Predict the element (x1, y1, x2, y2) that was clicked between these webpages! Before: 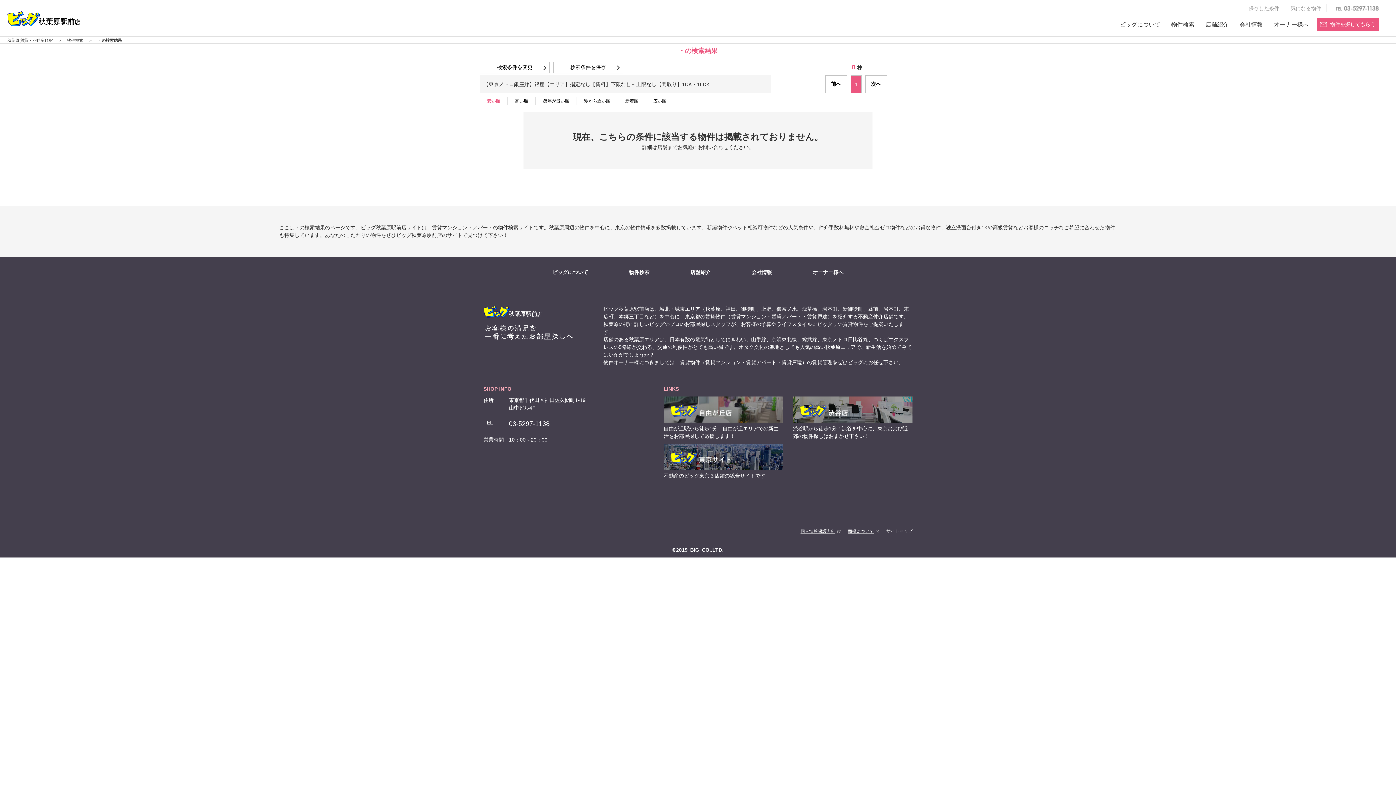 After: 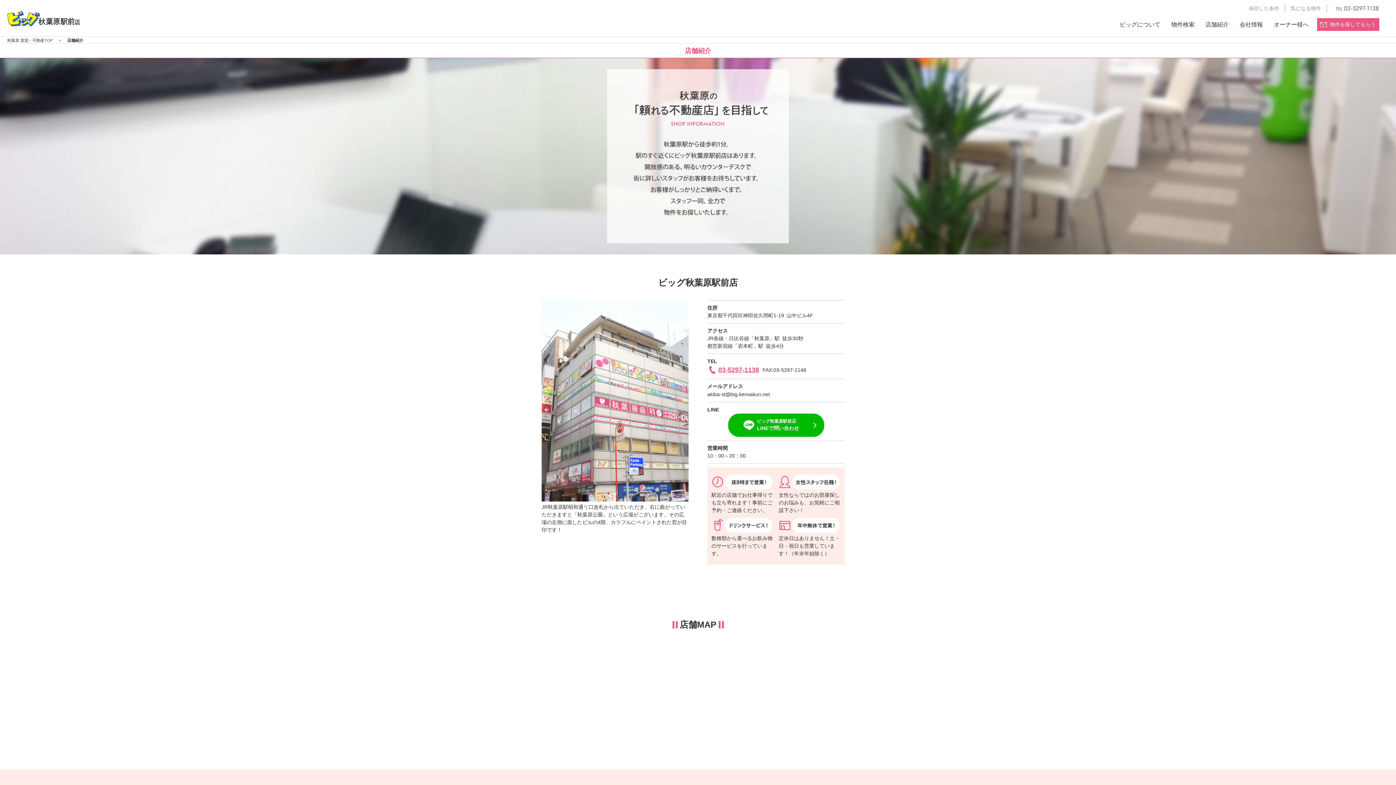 Action: bbox: (1205, 21, 1229, 27) label: 店舗紹介